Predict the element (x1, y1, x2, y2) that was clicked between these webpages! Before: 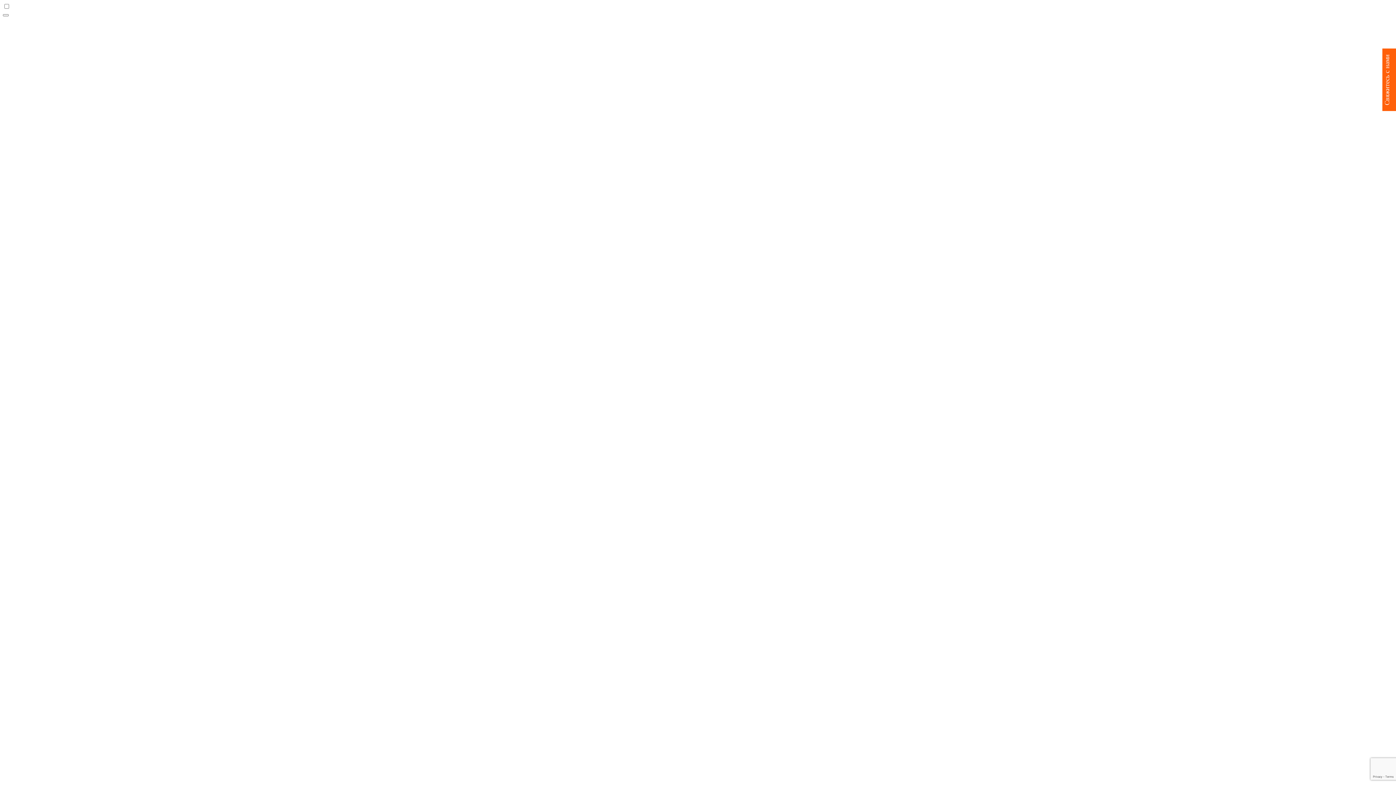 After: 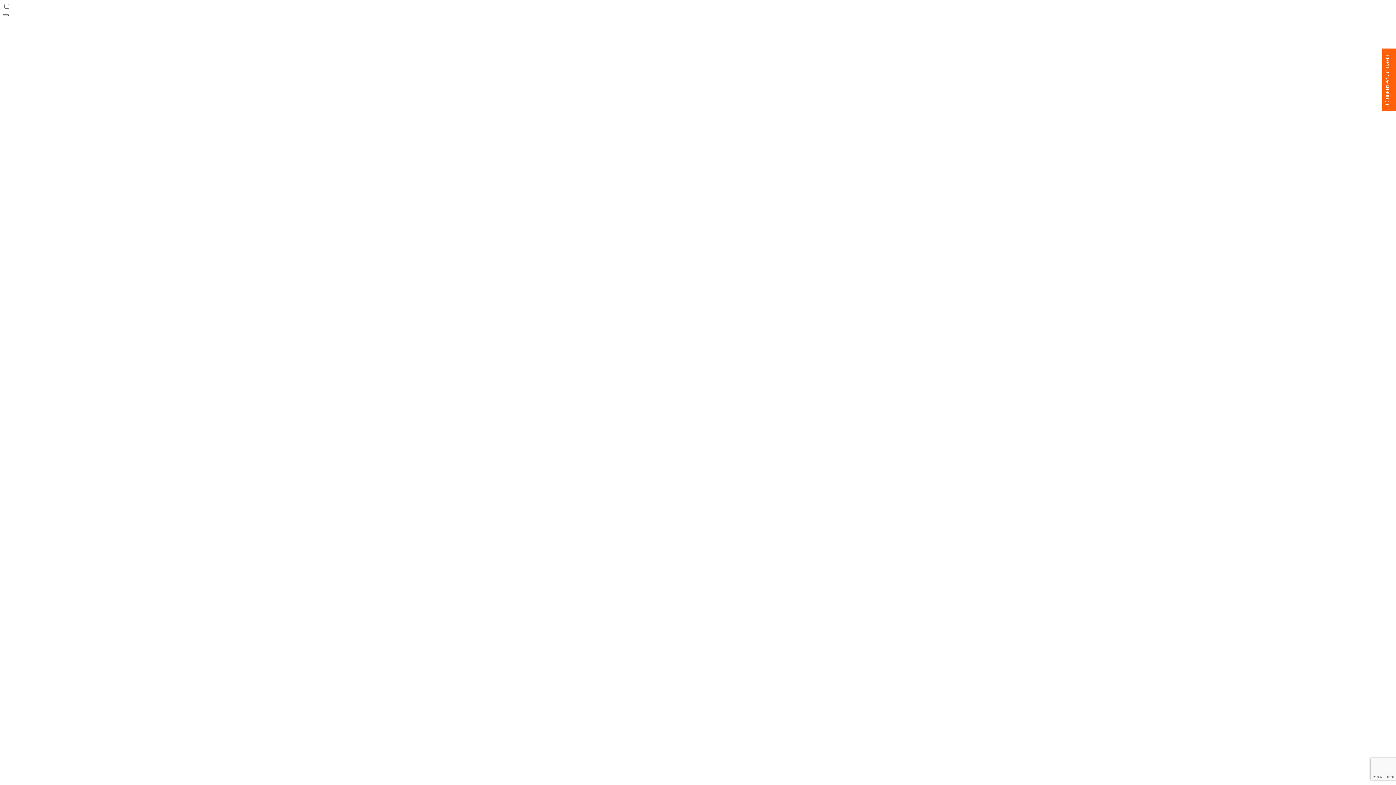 Action: bbox: (2, 14, 8, 16)